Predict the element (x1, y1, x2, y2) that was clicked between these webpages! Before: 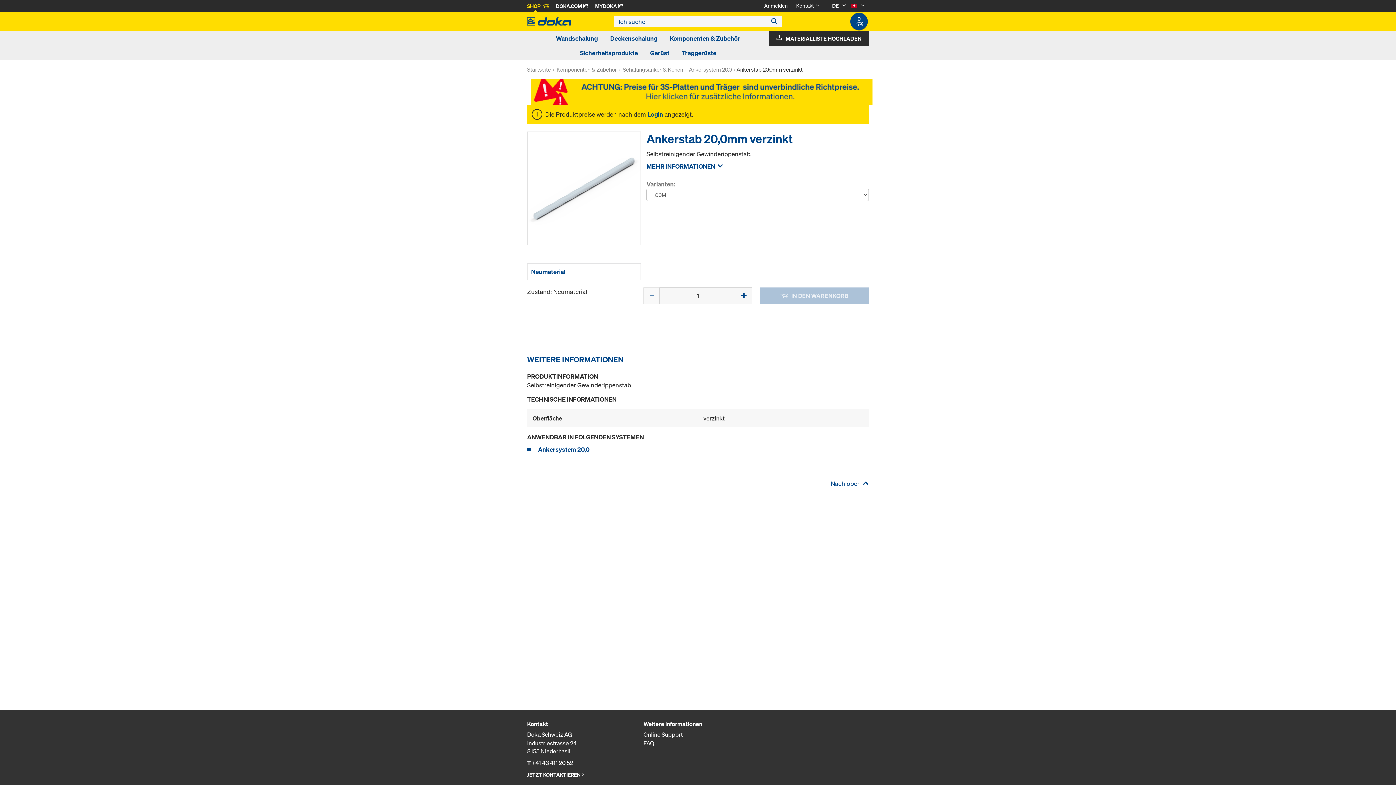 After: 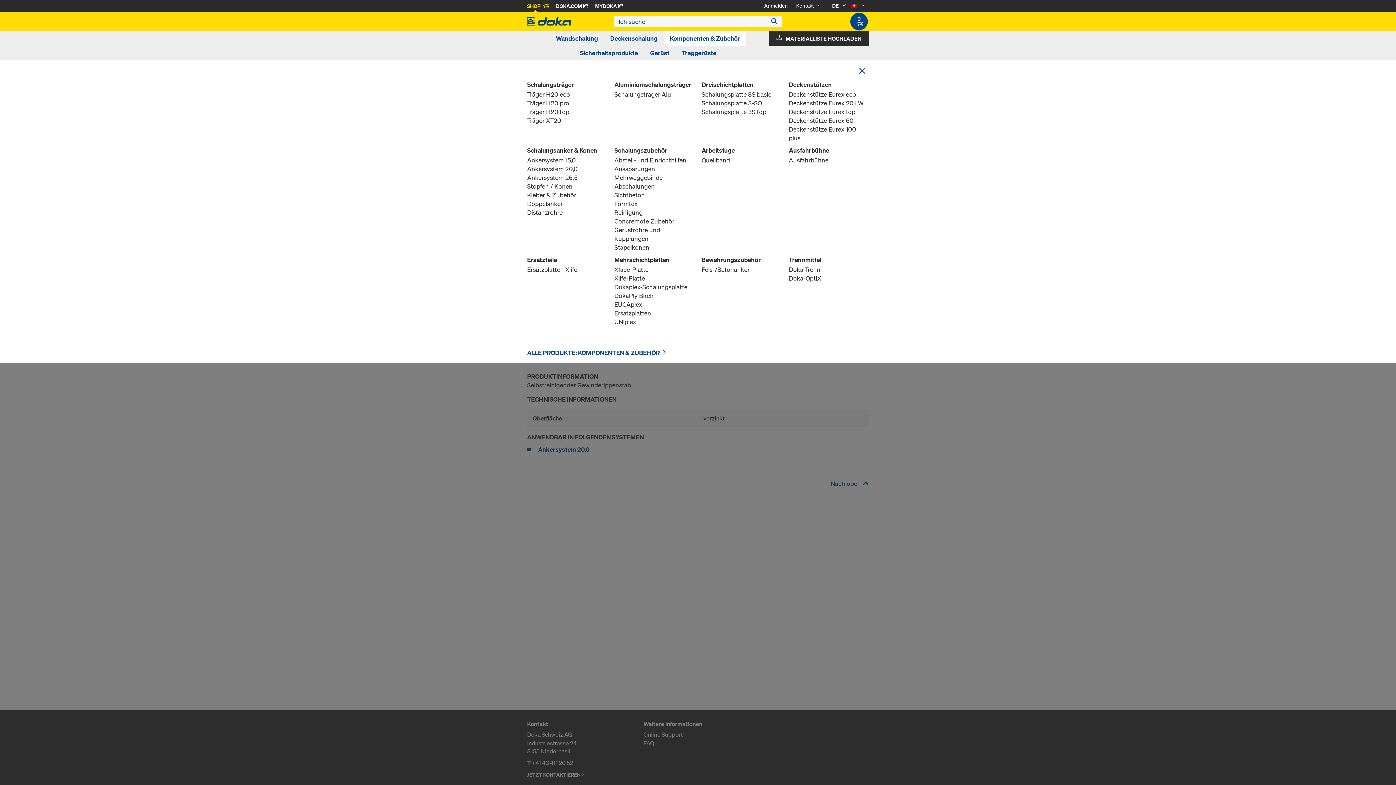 Action: bbox: (670, 34, 740, 42) label: Komponenten & Zubehör